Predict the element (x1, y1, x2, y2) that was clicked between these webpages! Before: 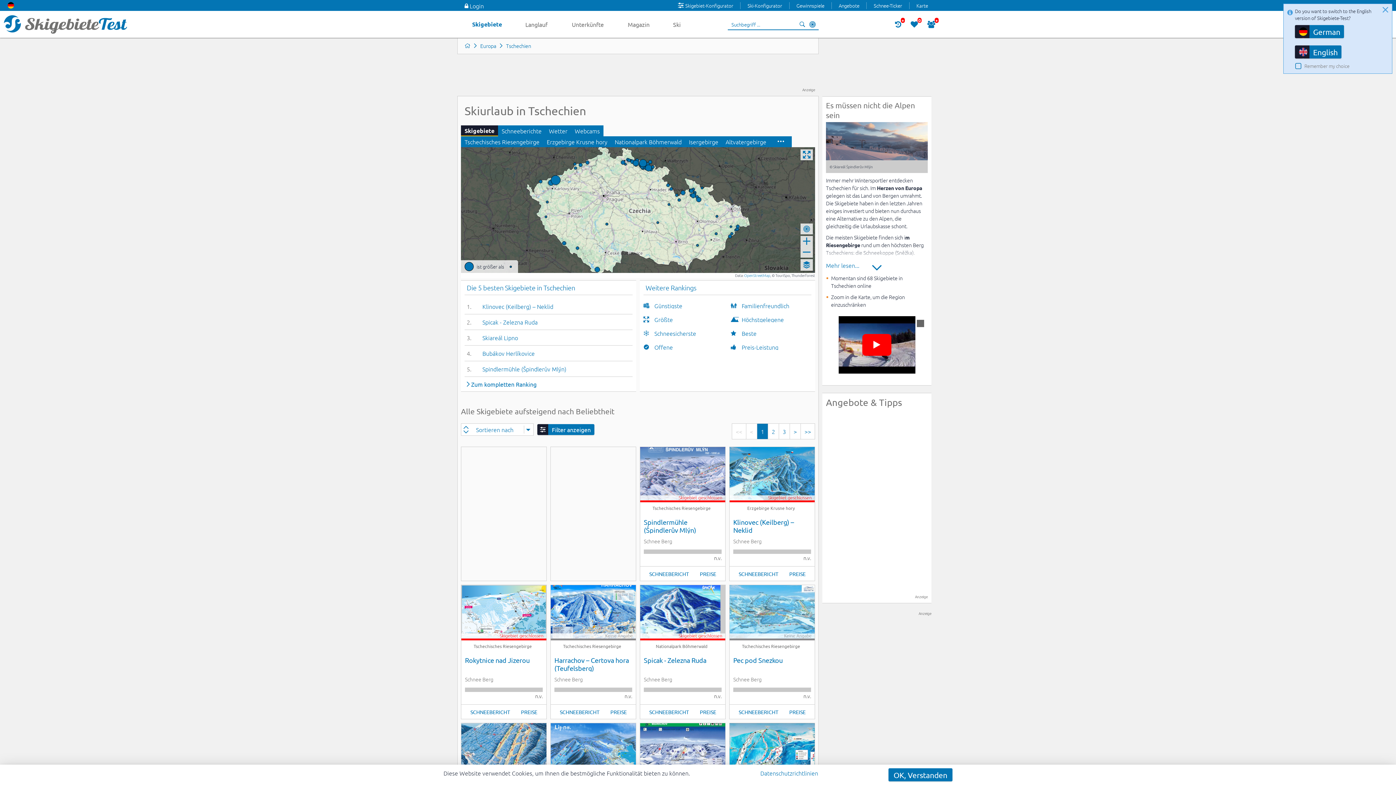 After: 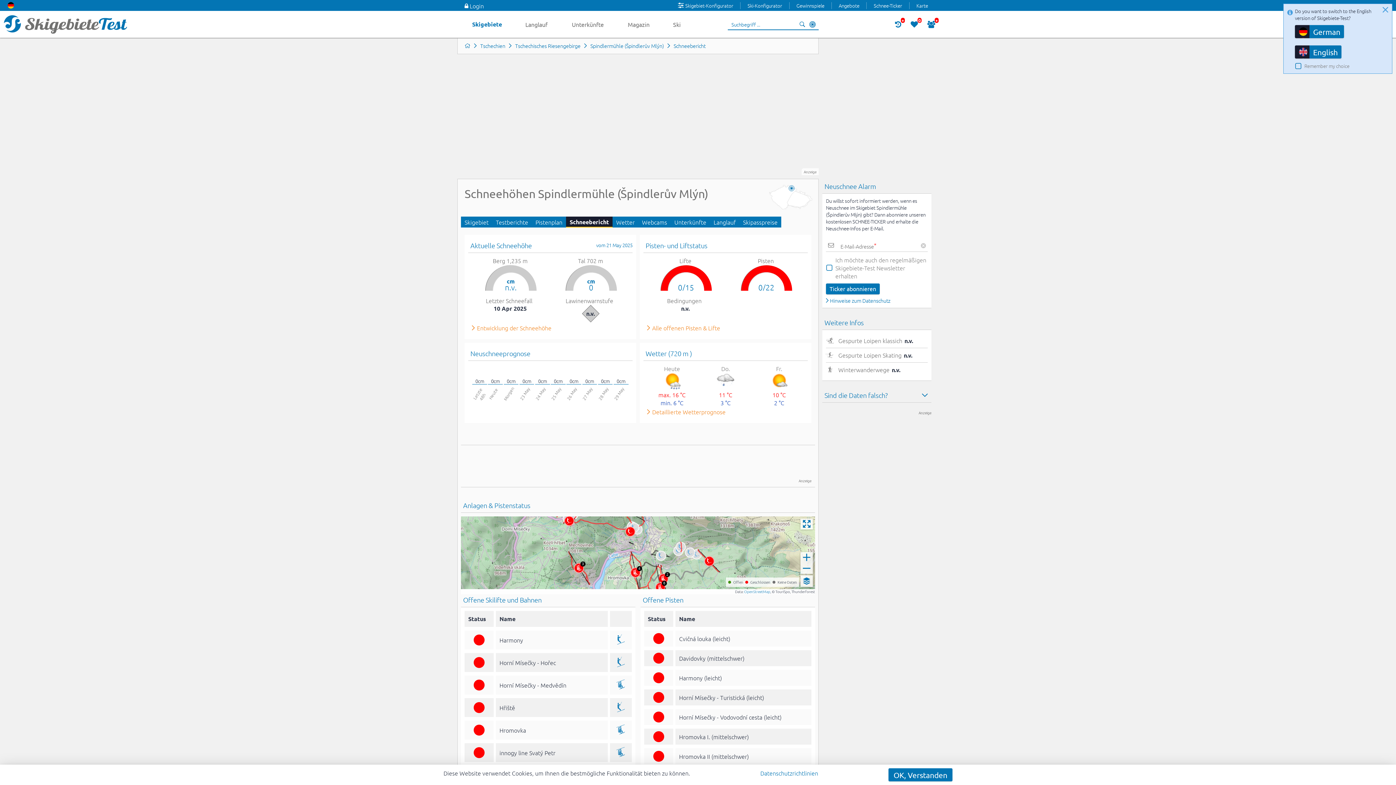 Action: label: Schnee Berg
n.v. bbox: (644, 539, 721, 562)